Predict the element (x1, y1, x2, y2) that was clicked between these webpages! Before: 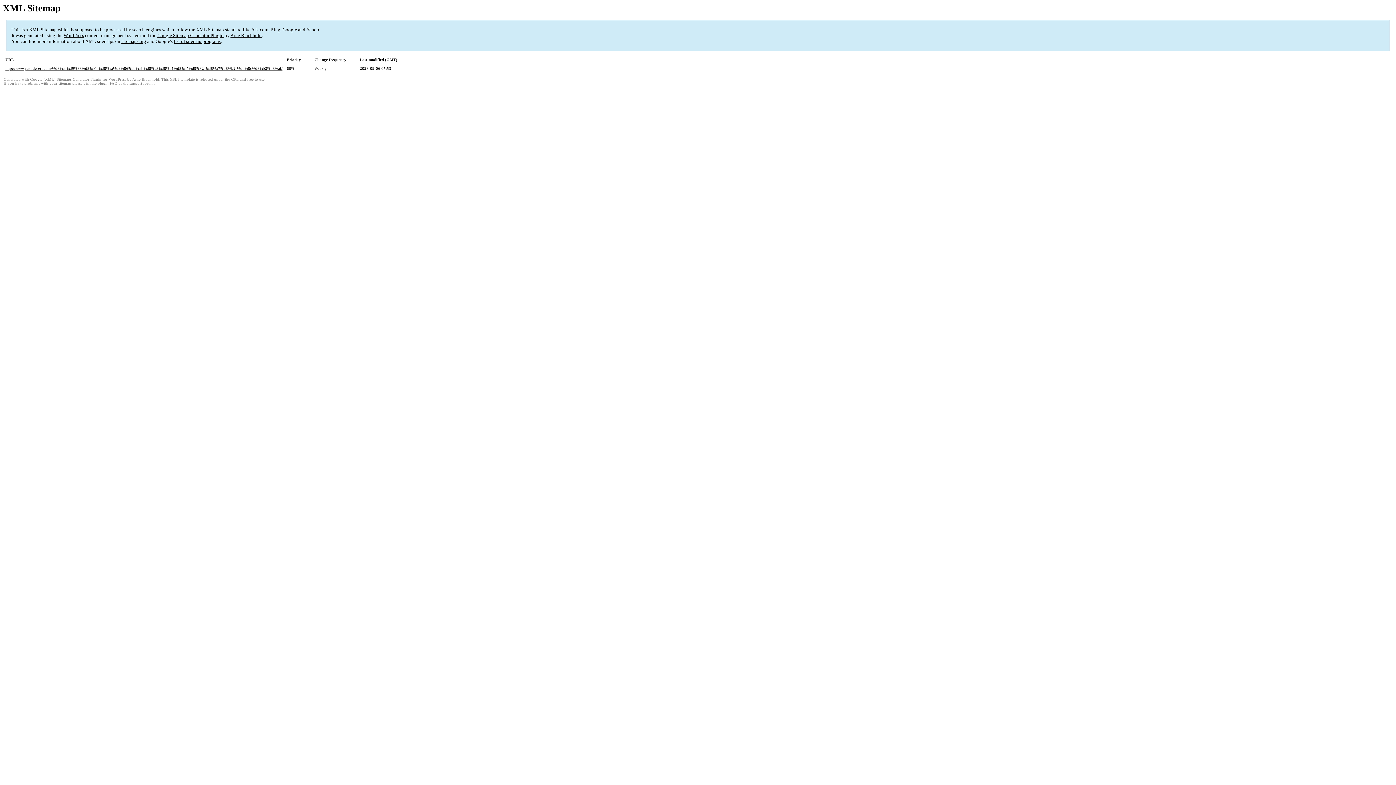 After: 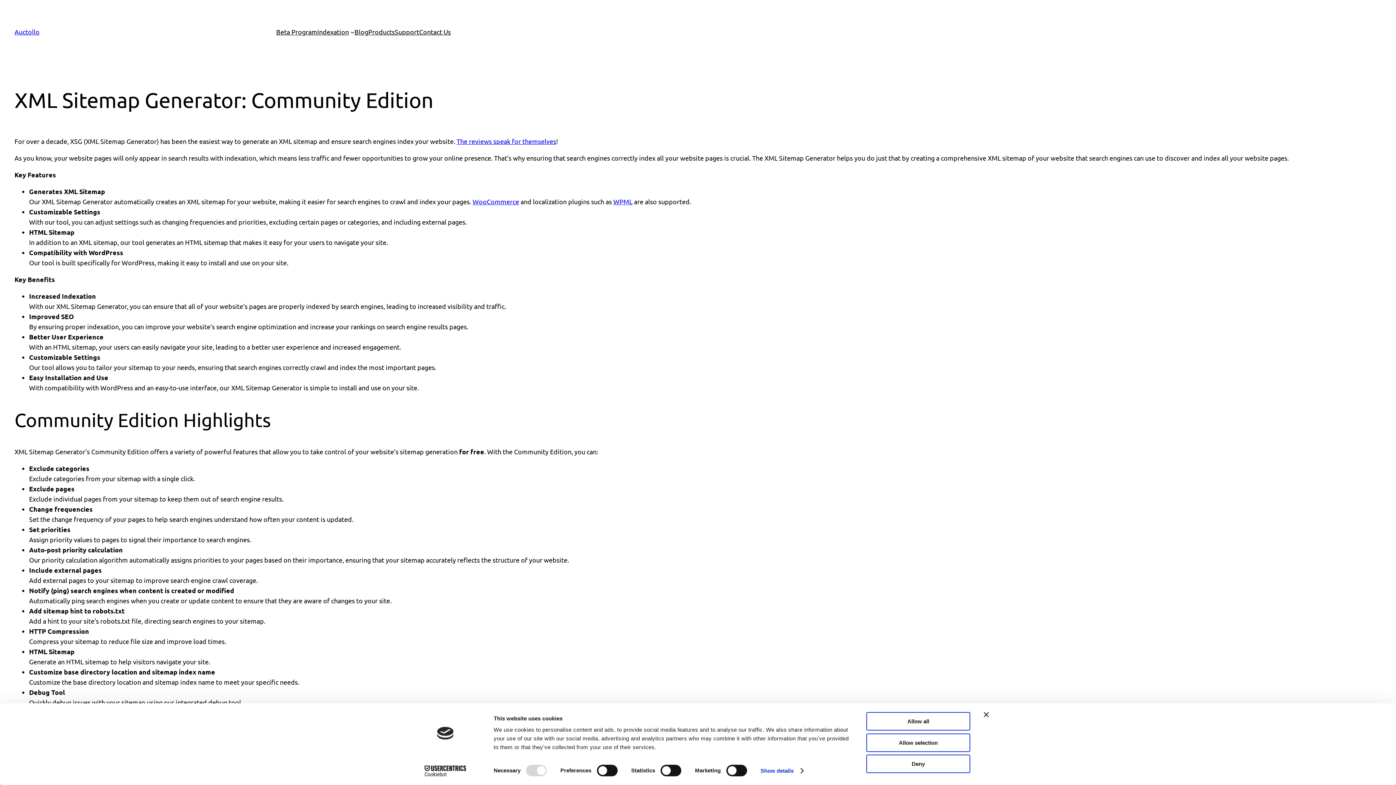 Action: label: Google (XML) Sitemaps Generator Plugin for WordPress bbox: (30, 77, 126, 81)